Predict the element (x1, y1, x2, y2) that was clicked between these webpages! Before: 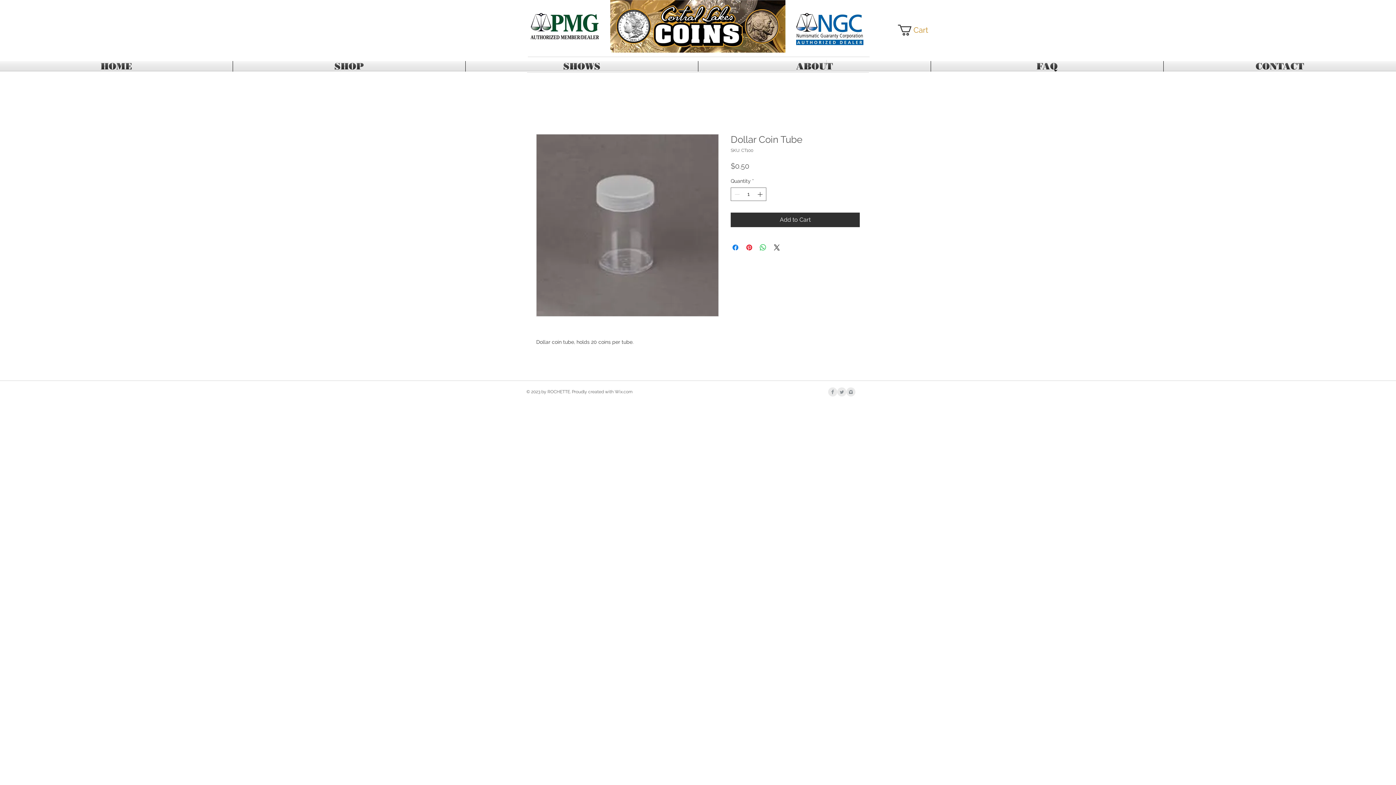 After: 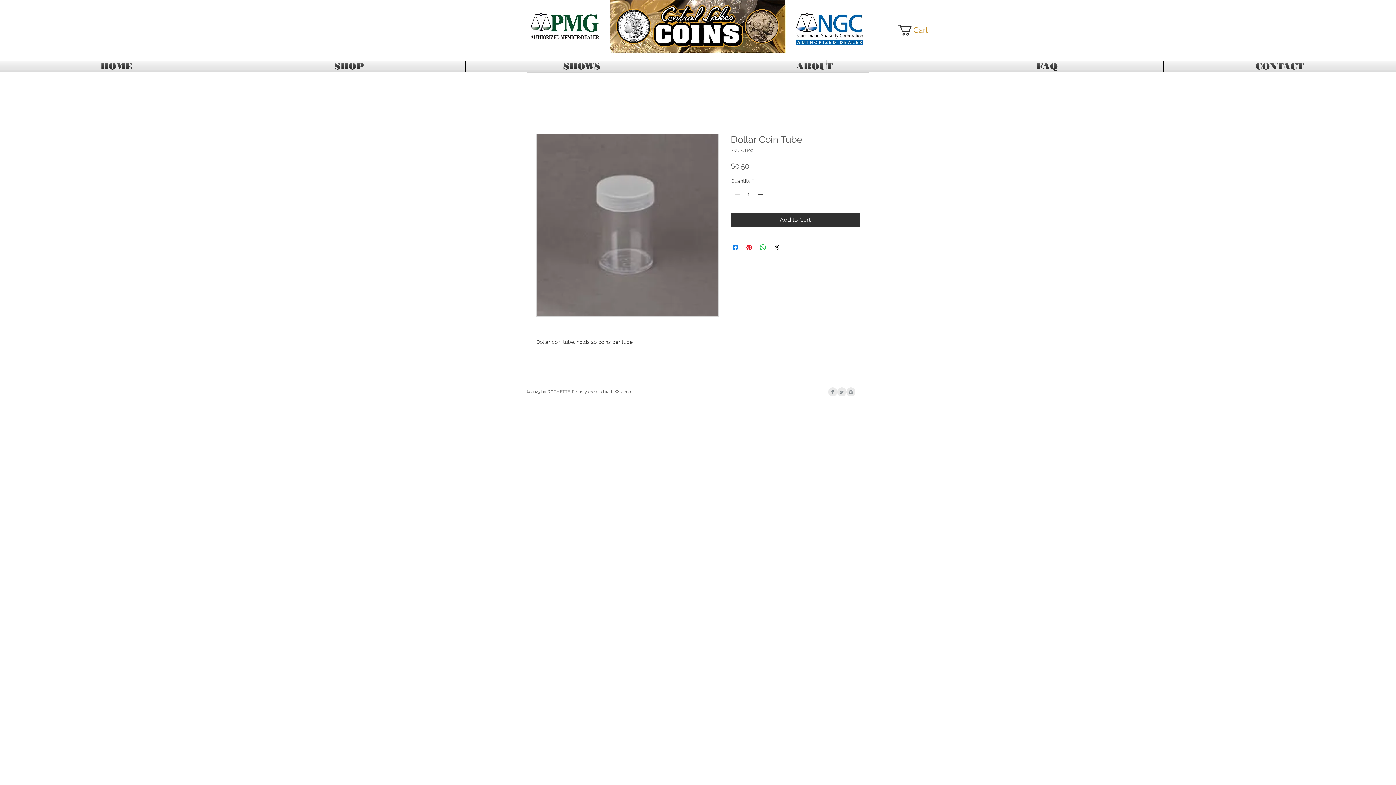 Action: label: Cart bbox: (898, 24, 939, 35)